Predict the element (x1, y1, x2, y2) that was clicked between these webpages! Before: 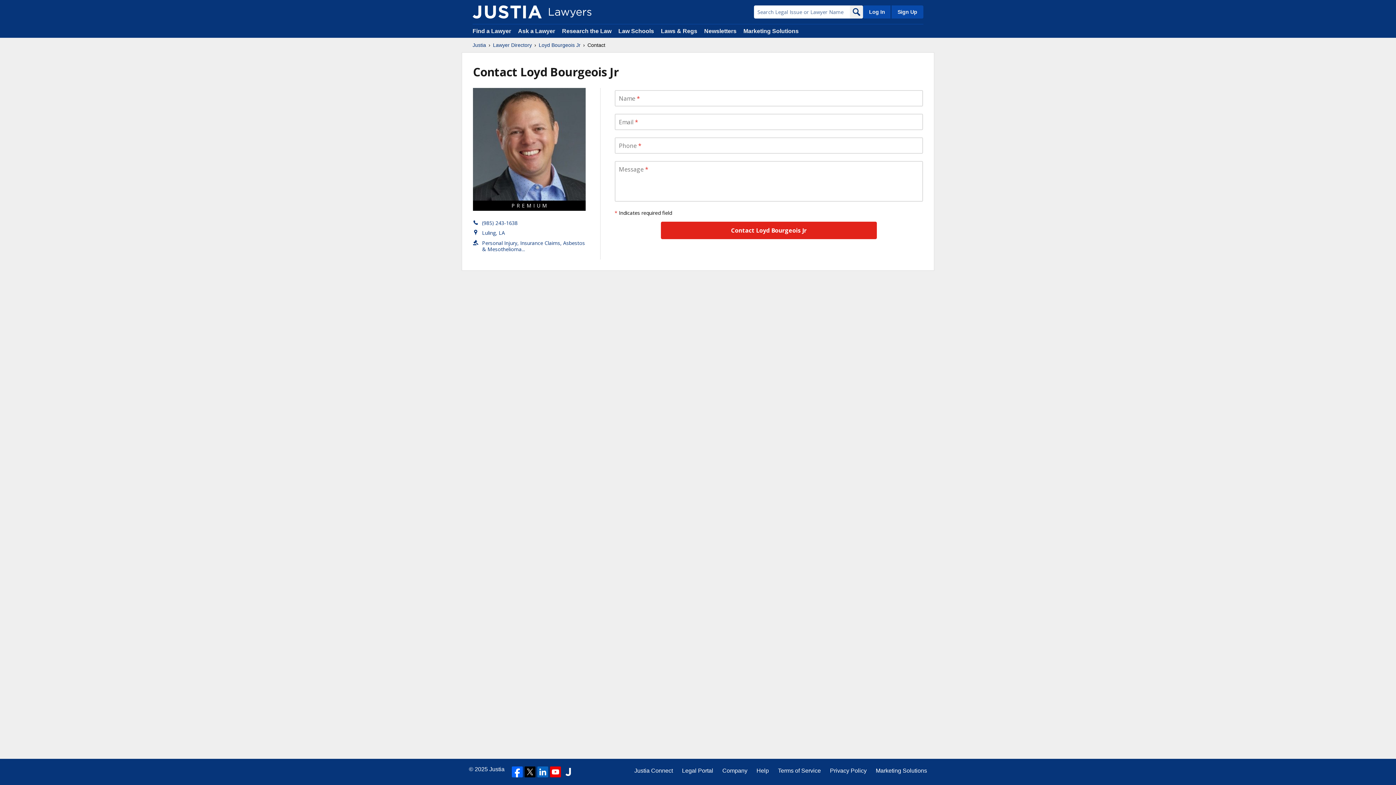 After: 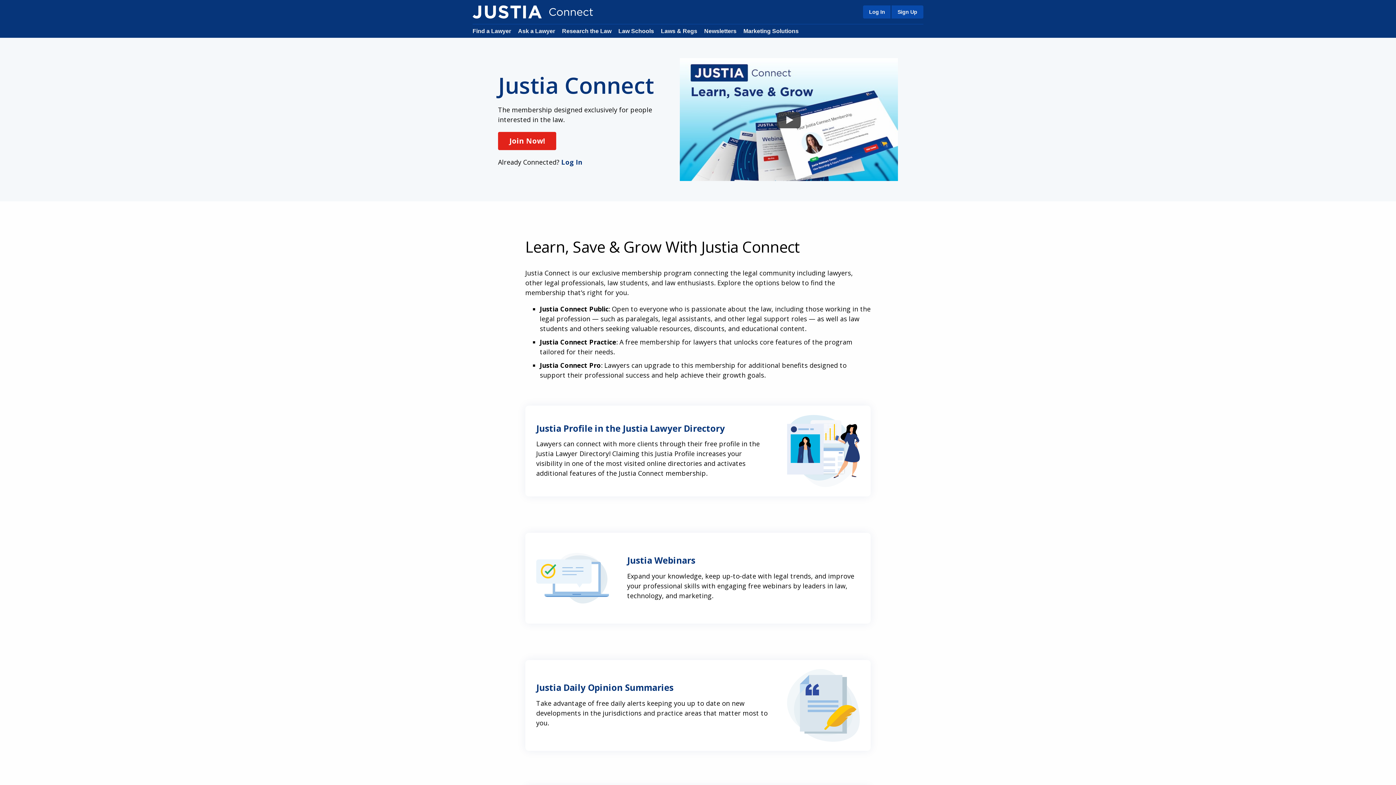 Action: label: Justia Connect bbox: (634, 766, 673, 775)